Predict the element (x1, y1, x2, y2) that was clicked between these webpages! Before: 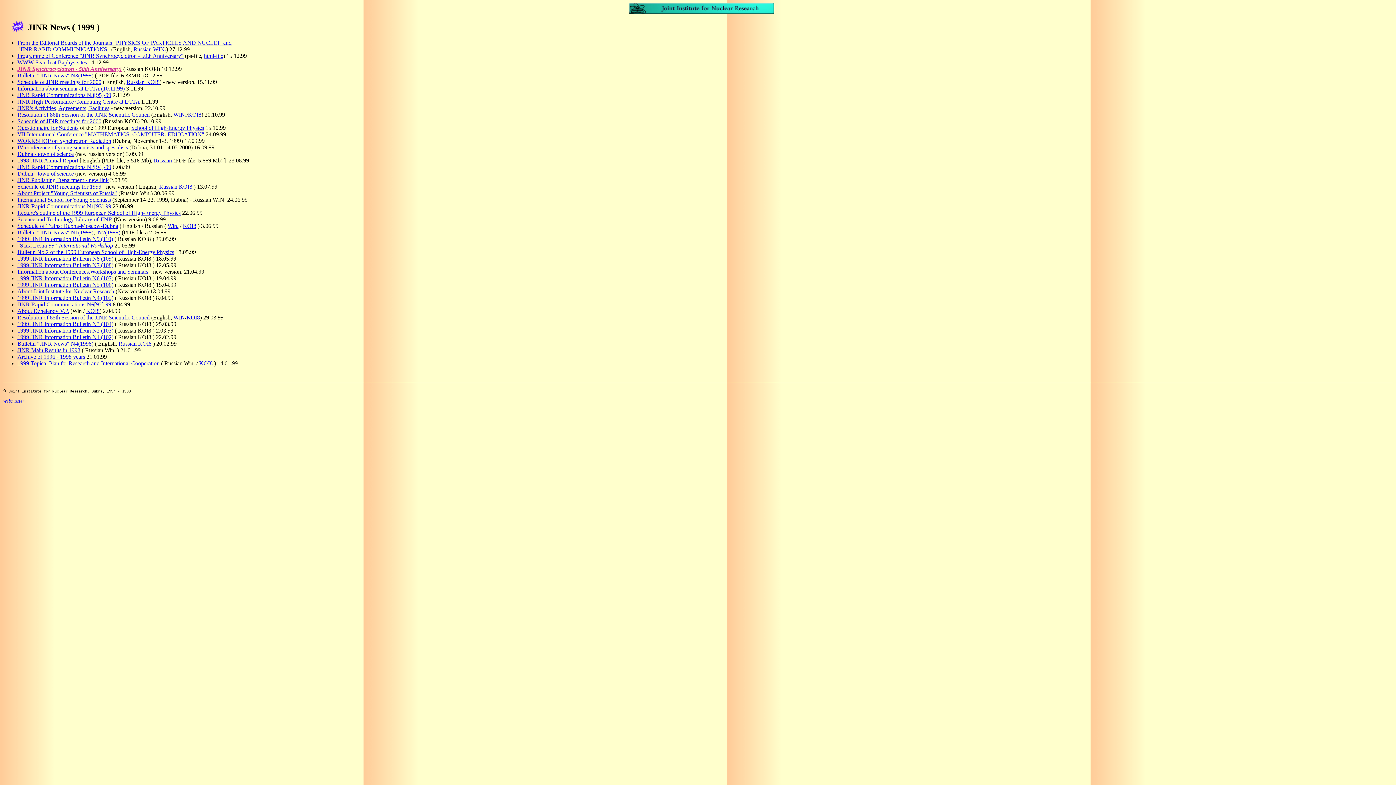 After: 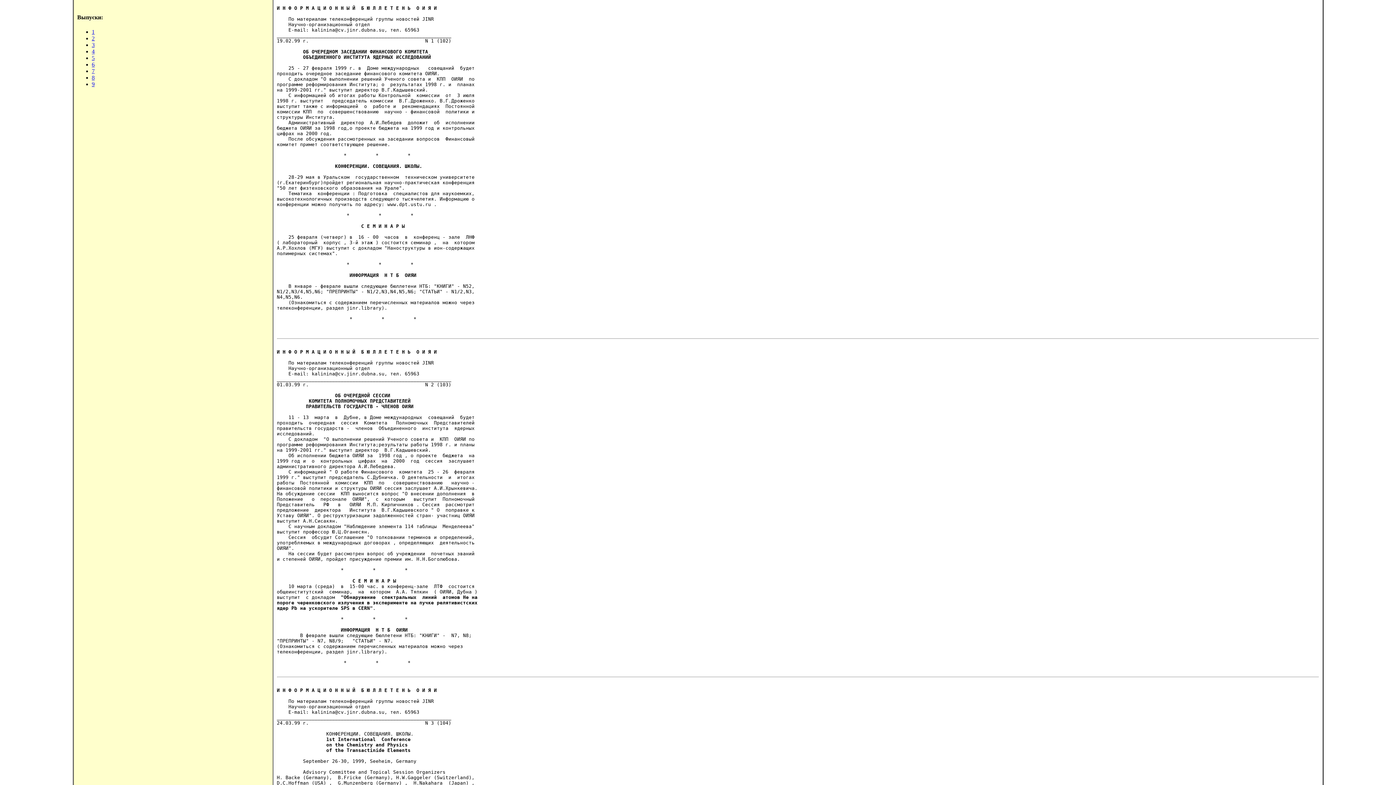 Action: bbox: (17, 334, 113, 340) label: 1999 JINR Information Bulletin N1 (102)